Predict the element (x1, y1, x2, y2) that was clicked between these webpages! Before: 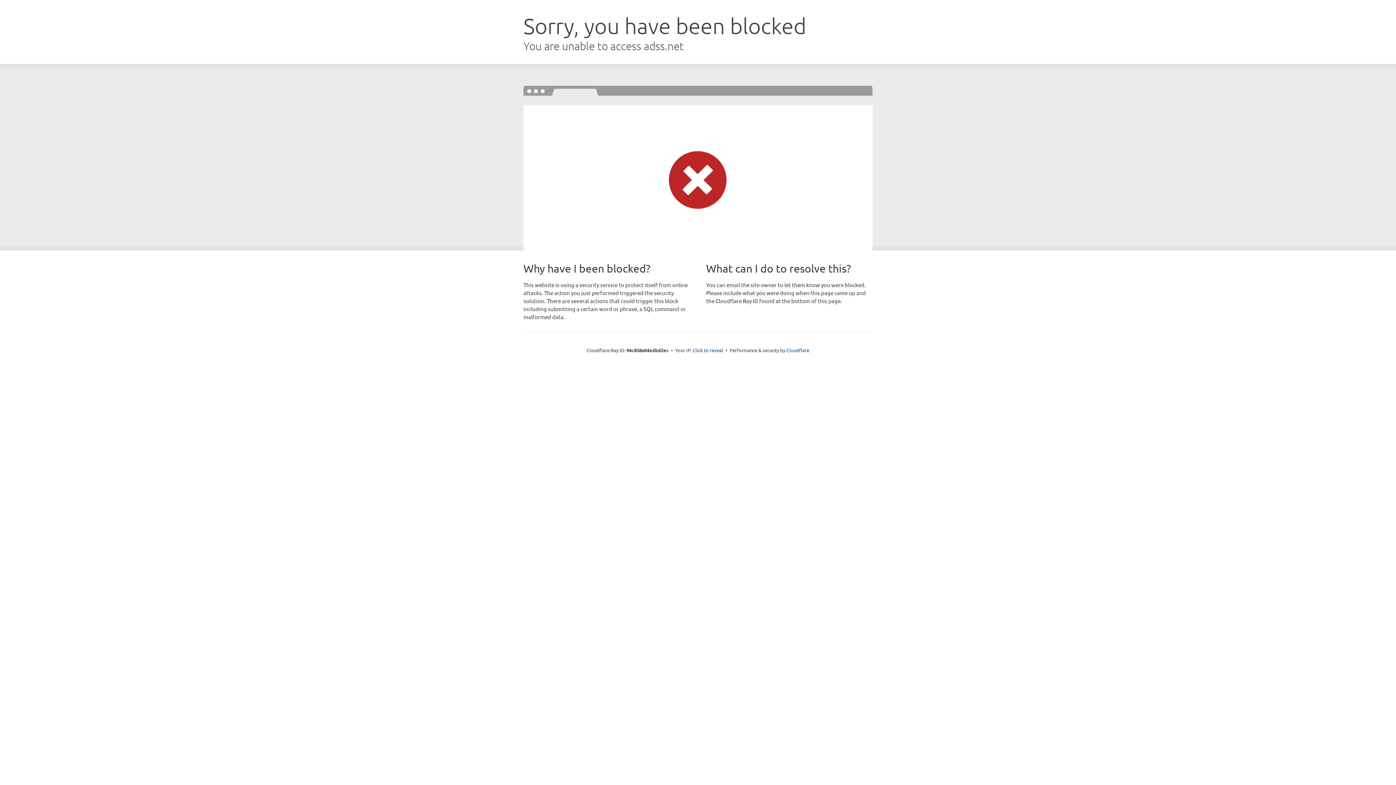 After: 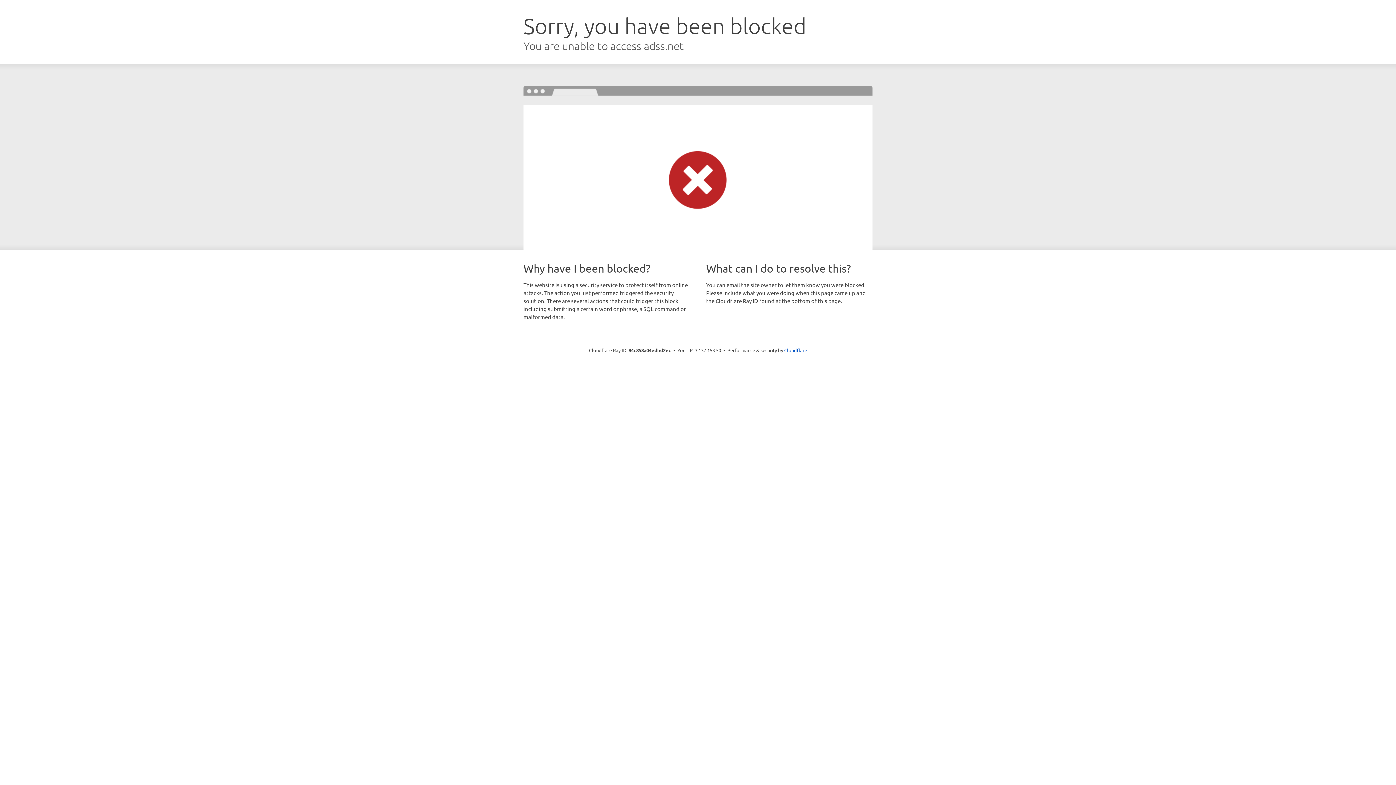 Action: bbox: (692, 346, 723, 353) label: Click to reveal